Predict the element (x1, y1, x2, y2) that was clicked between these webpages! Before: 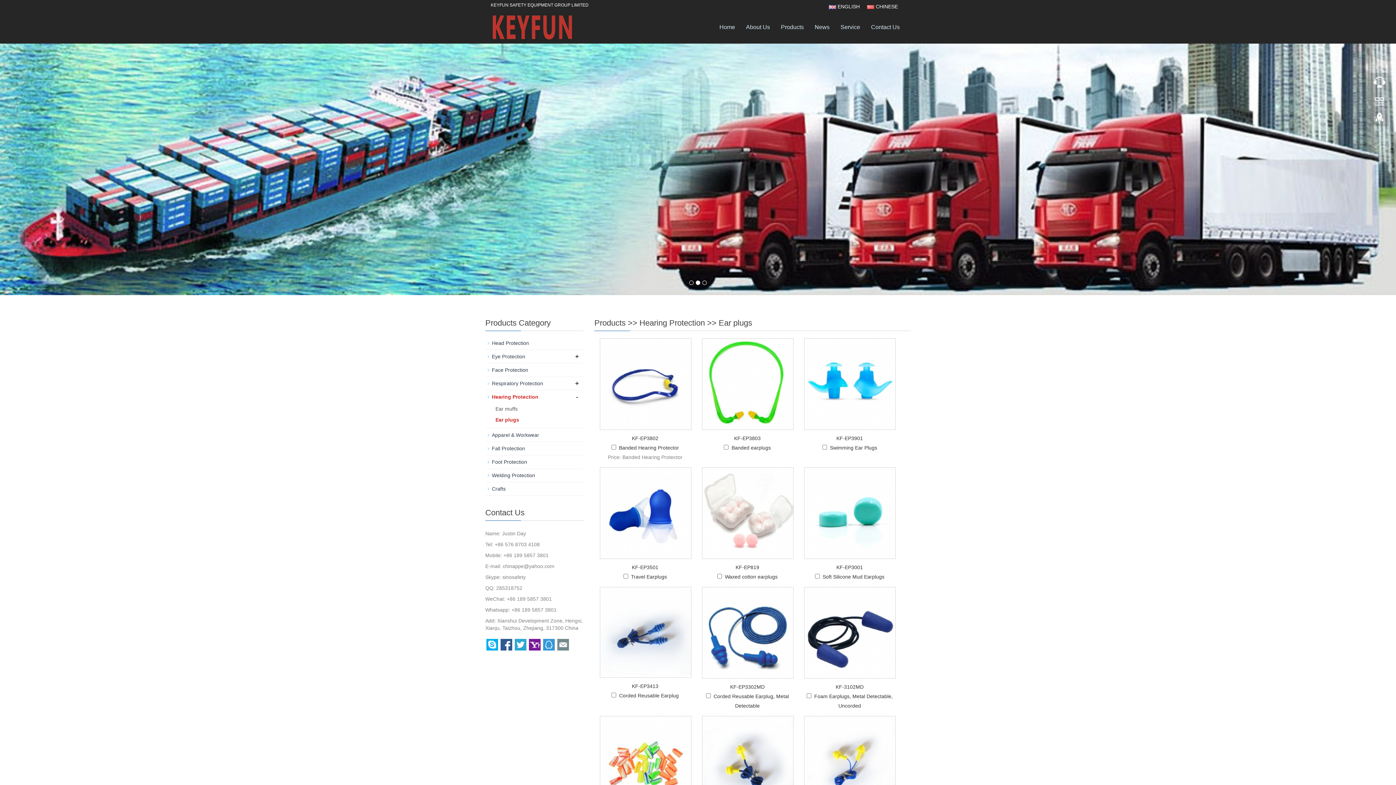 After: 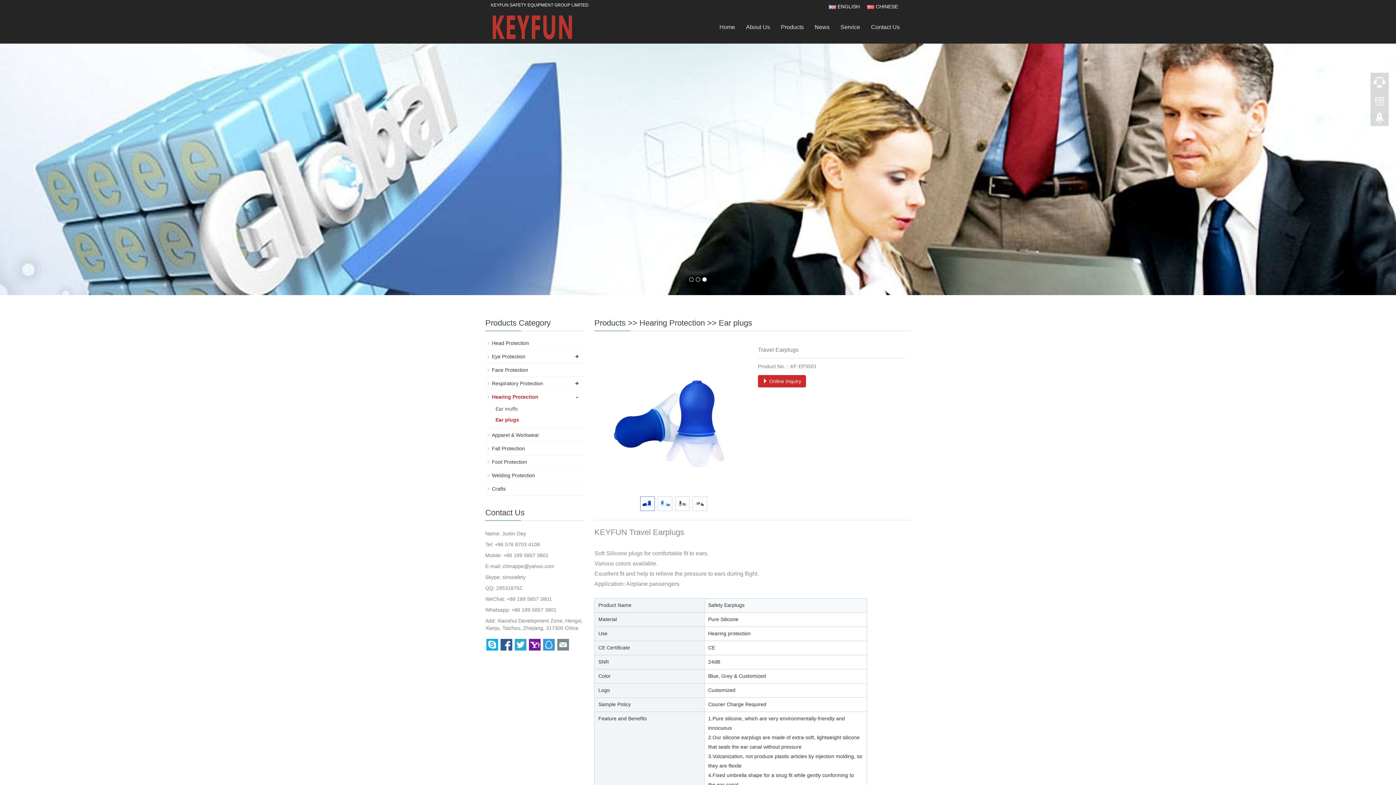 Action: label: KF-EP3501 bbox: (632, 564, 658, 570)